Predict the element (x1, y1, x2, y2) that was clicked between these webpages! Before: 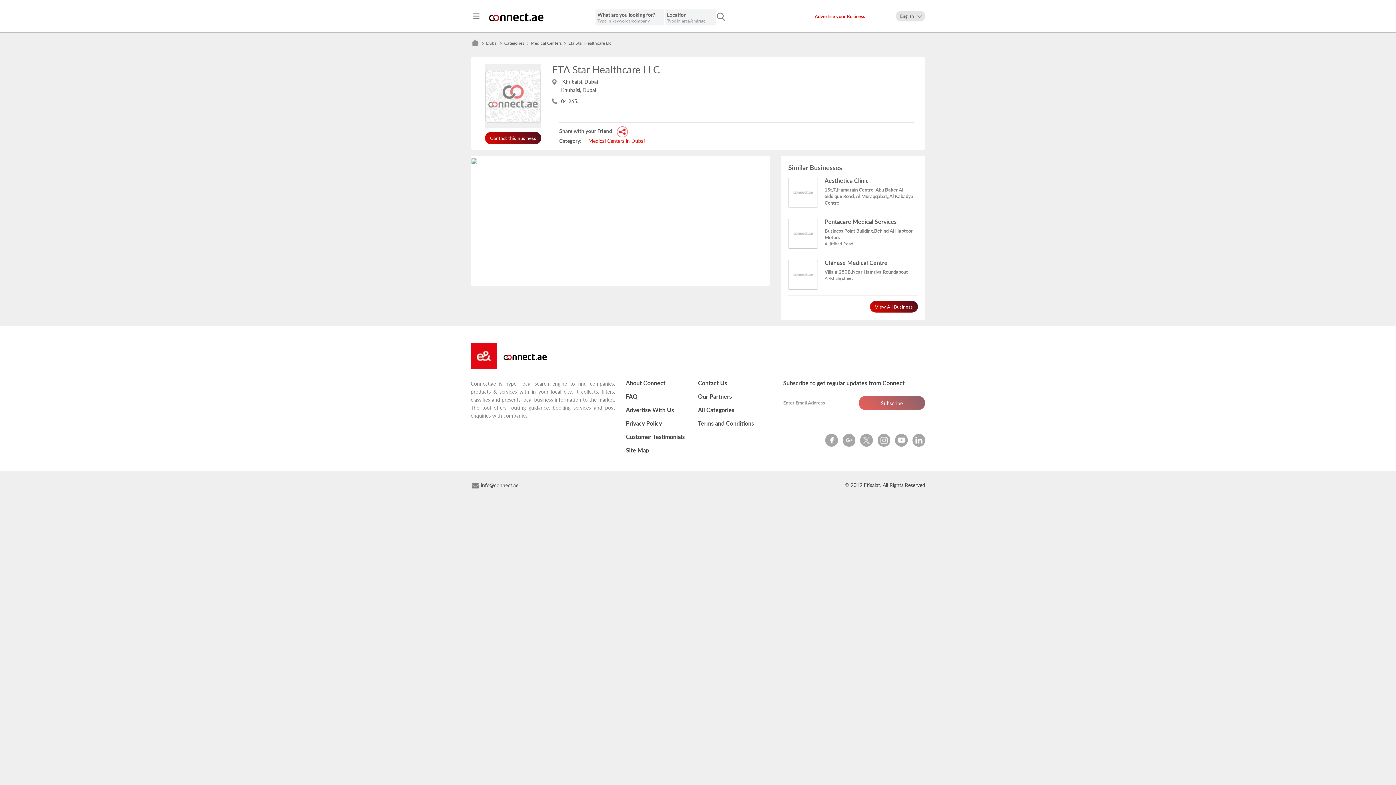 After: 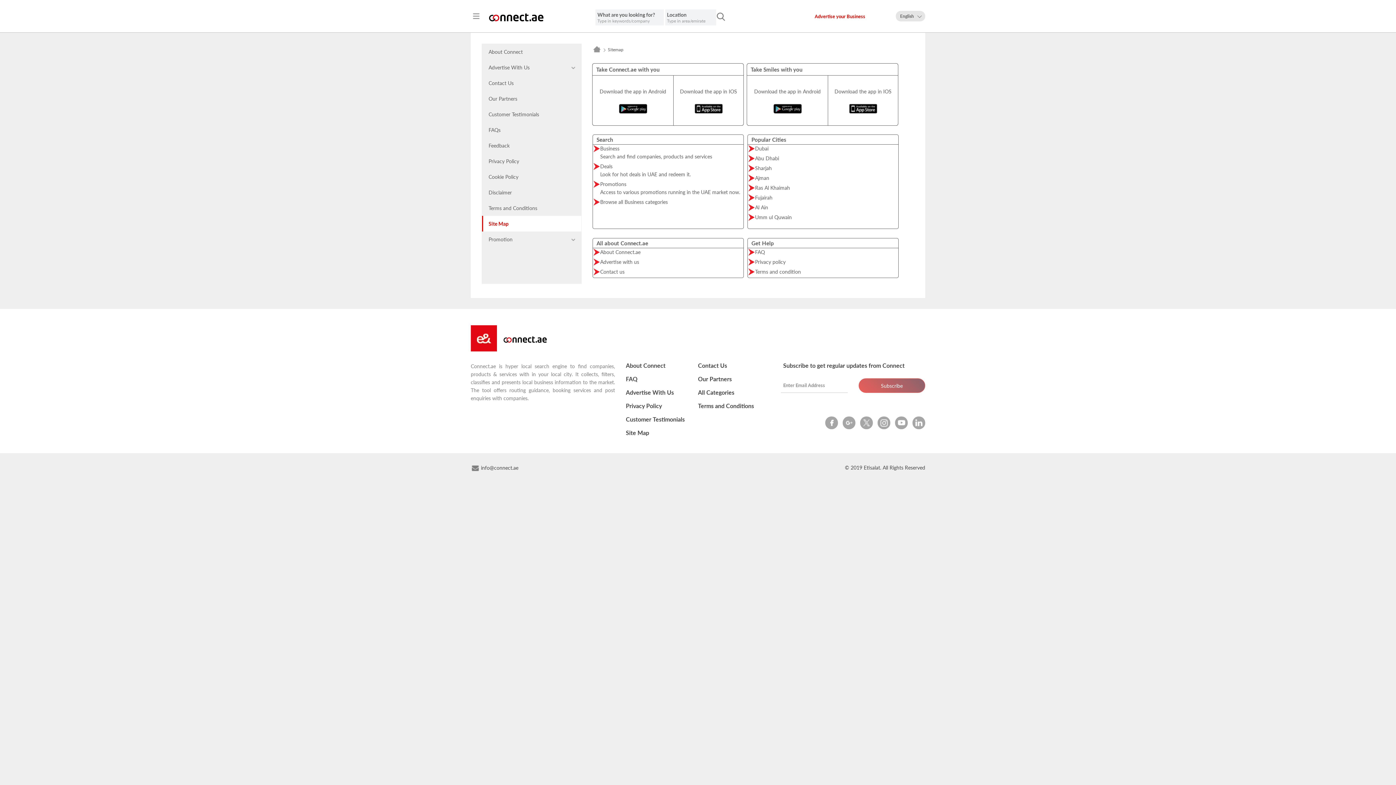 Action: bbox: (626, 454, 649, 461) label: Site Map